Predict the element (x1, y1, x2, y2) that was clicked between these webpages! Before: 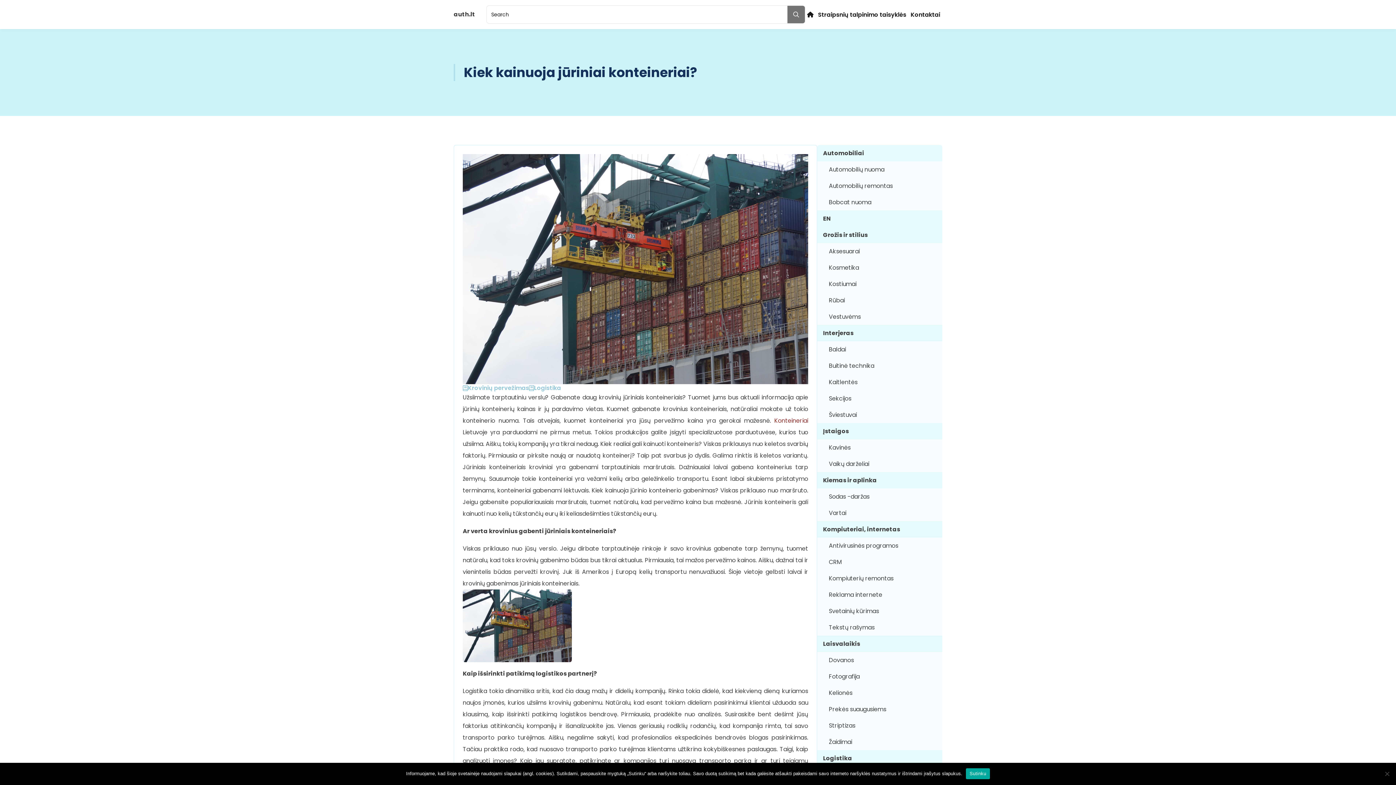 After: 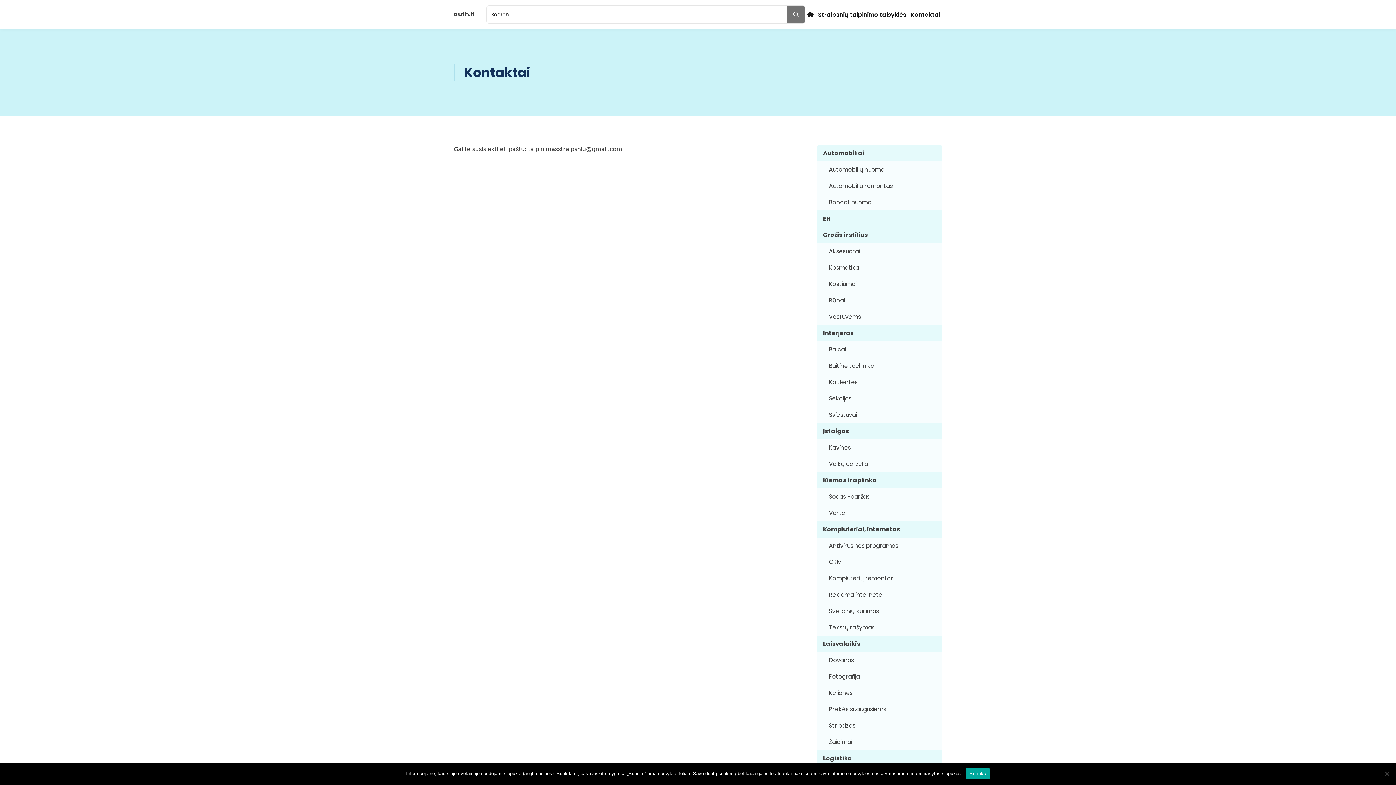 Action: label: Kontaktai bbox: (910, 10, 940, 18)